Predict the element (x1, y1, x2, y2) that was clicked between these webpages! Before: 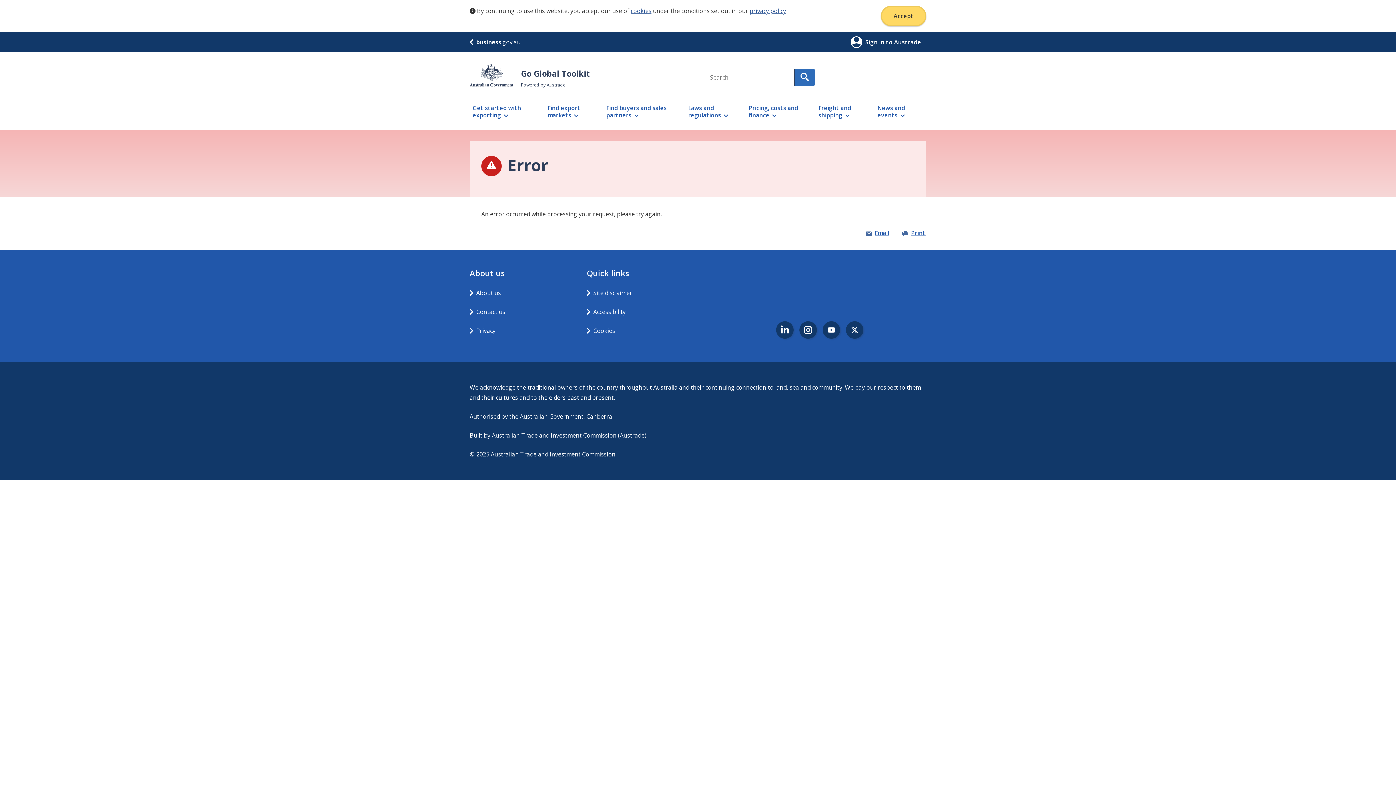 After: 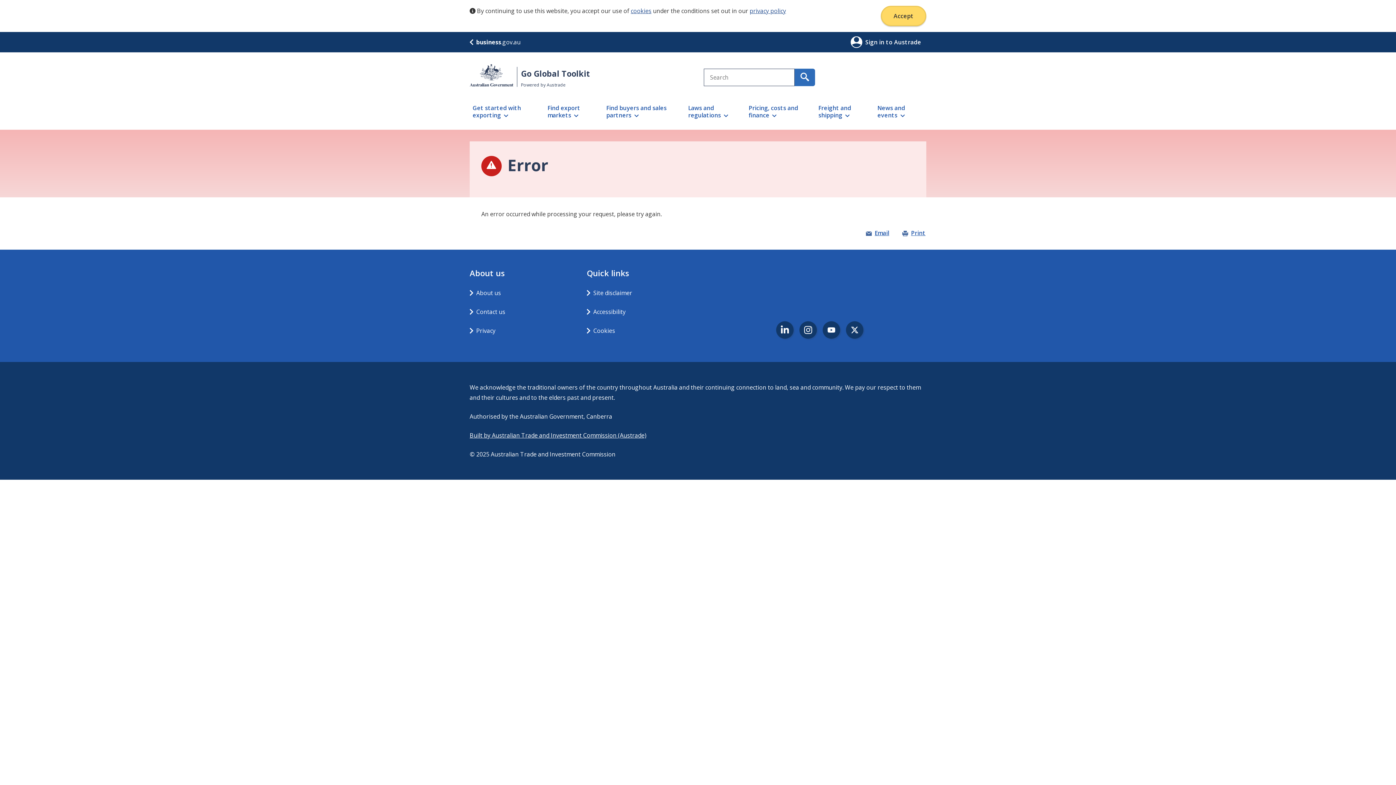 Action: label: cookies
Opens in new window bbox: (630, 6, 651, 14)